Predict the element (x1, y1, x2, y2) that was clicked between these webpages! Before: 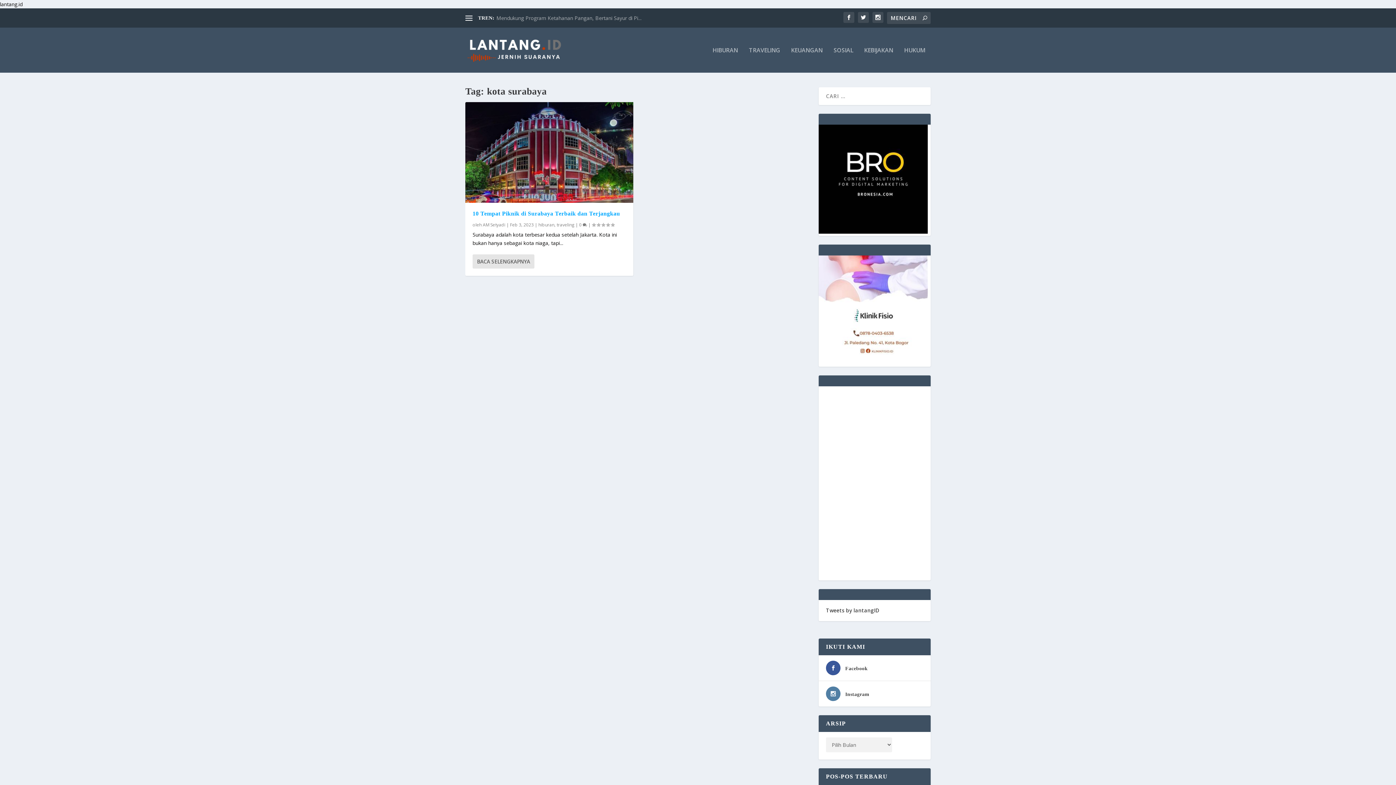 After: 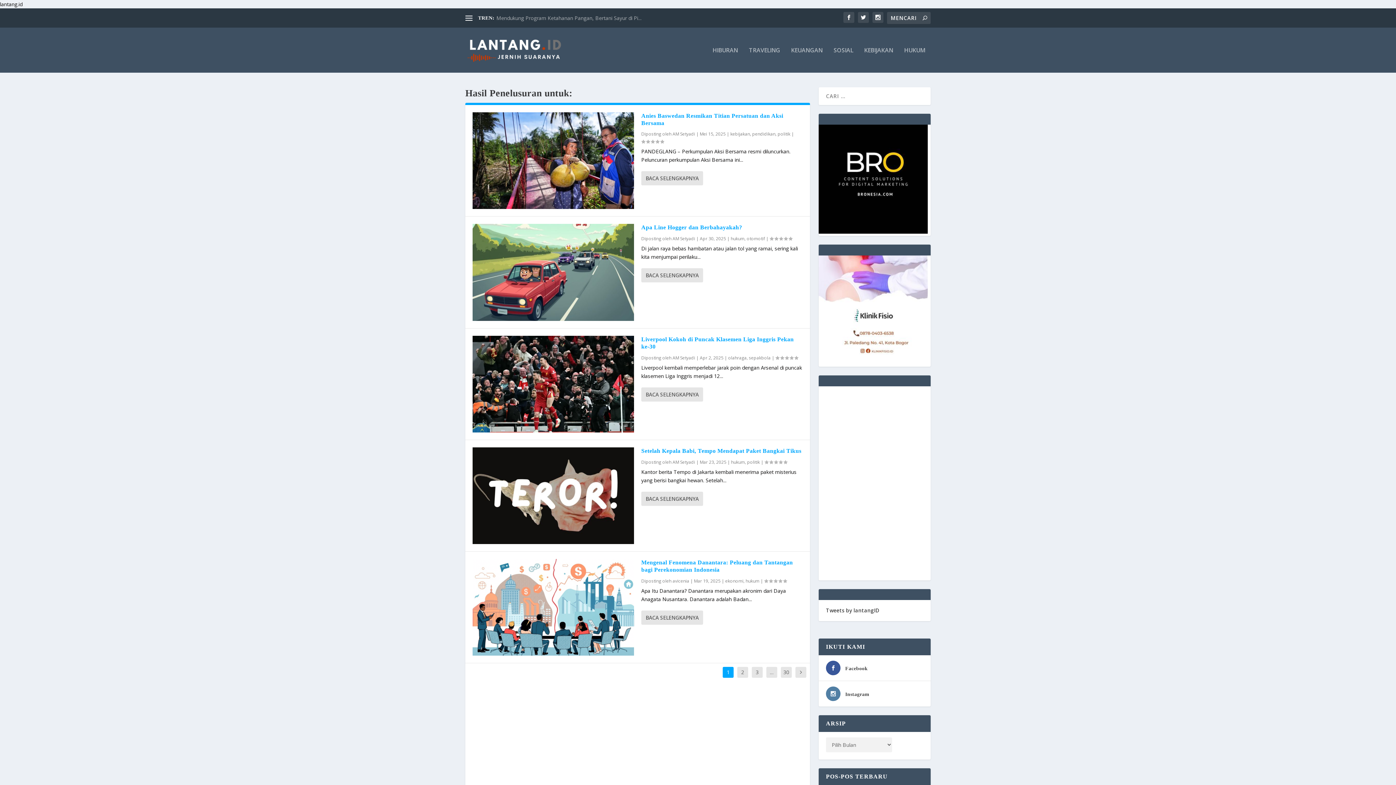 Action: bbox: (922, 14, 927, 21)